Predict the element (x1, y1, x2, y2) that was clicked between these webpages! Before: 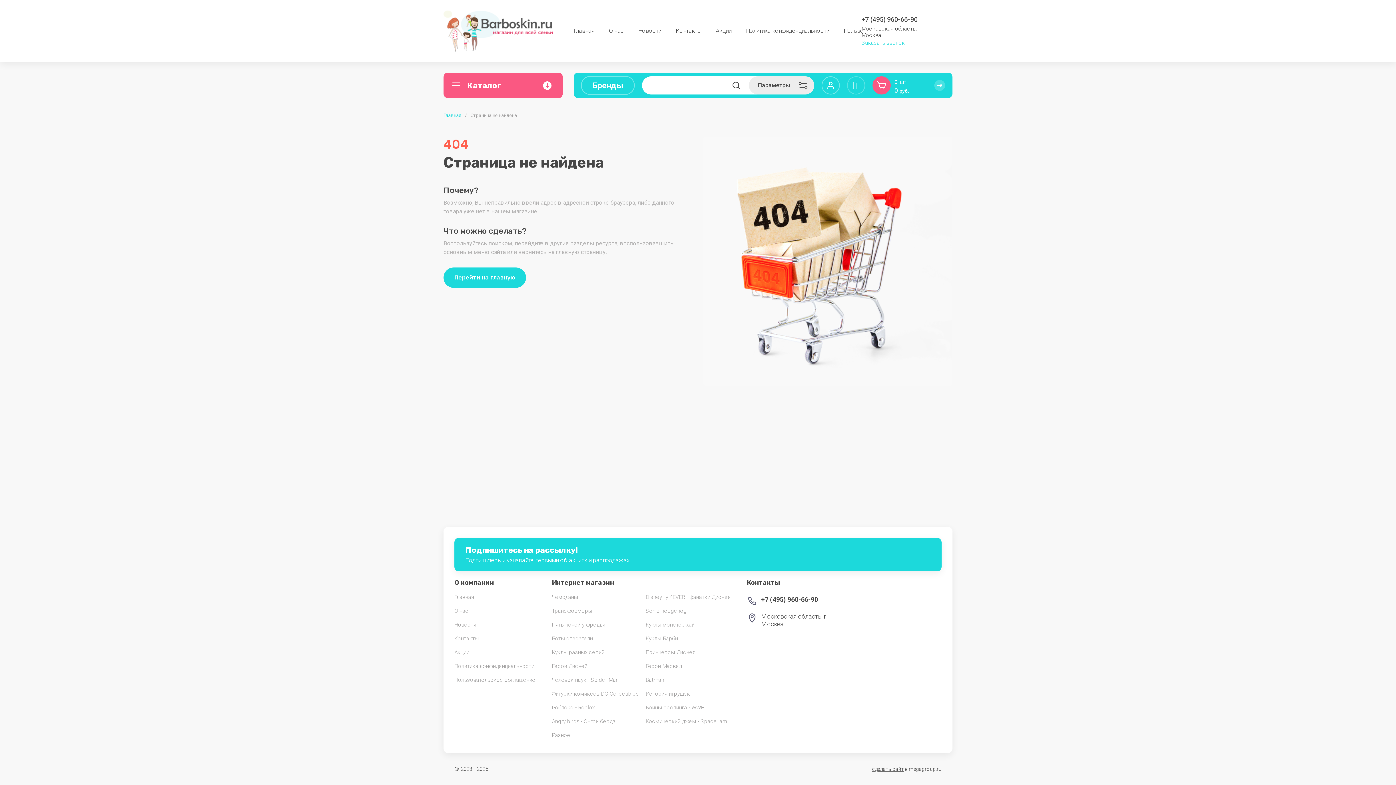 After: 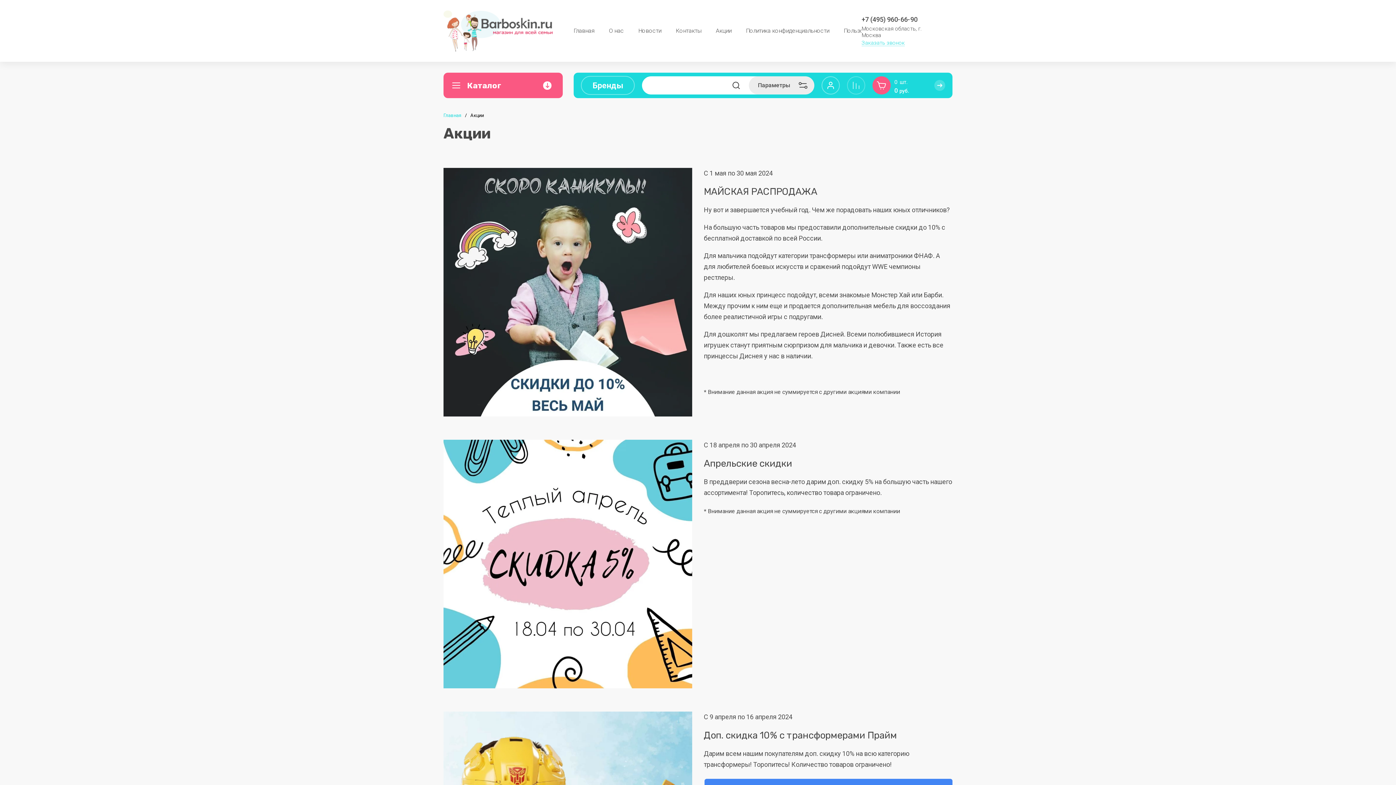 Action: bbox: (708, 23, 738, 38) label: Акции